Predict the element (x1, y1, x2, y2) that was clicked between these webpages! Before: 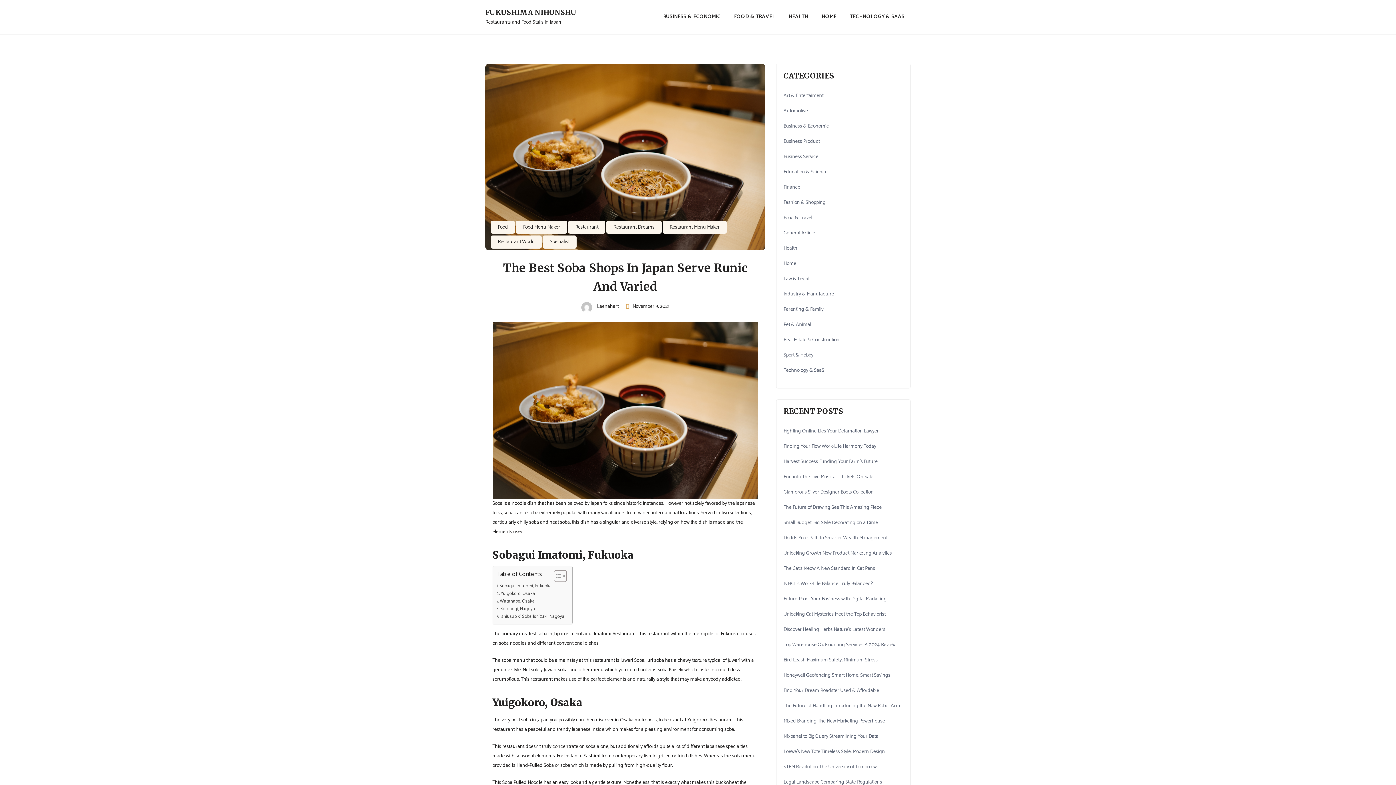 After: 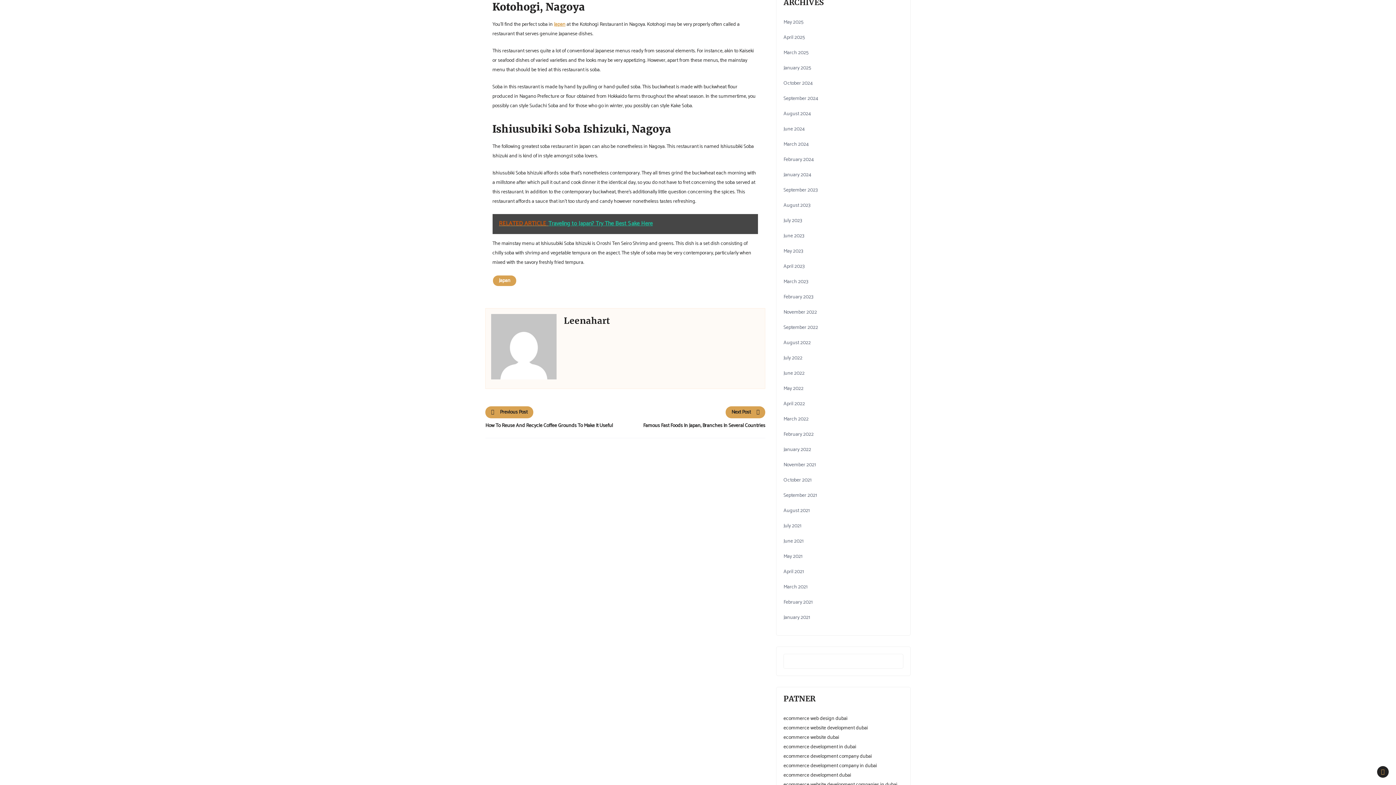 Action: bbox: (496, 605, 535, 612) label: Kotohogi, Nagoya